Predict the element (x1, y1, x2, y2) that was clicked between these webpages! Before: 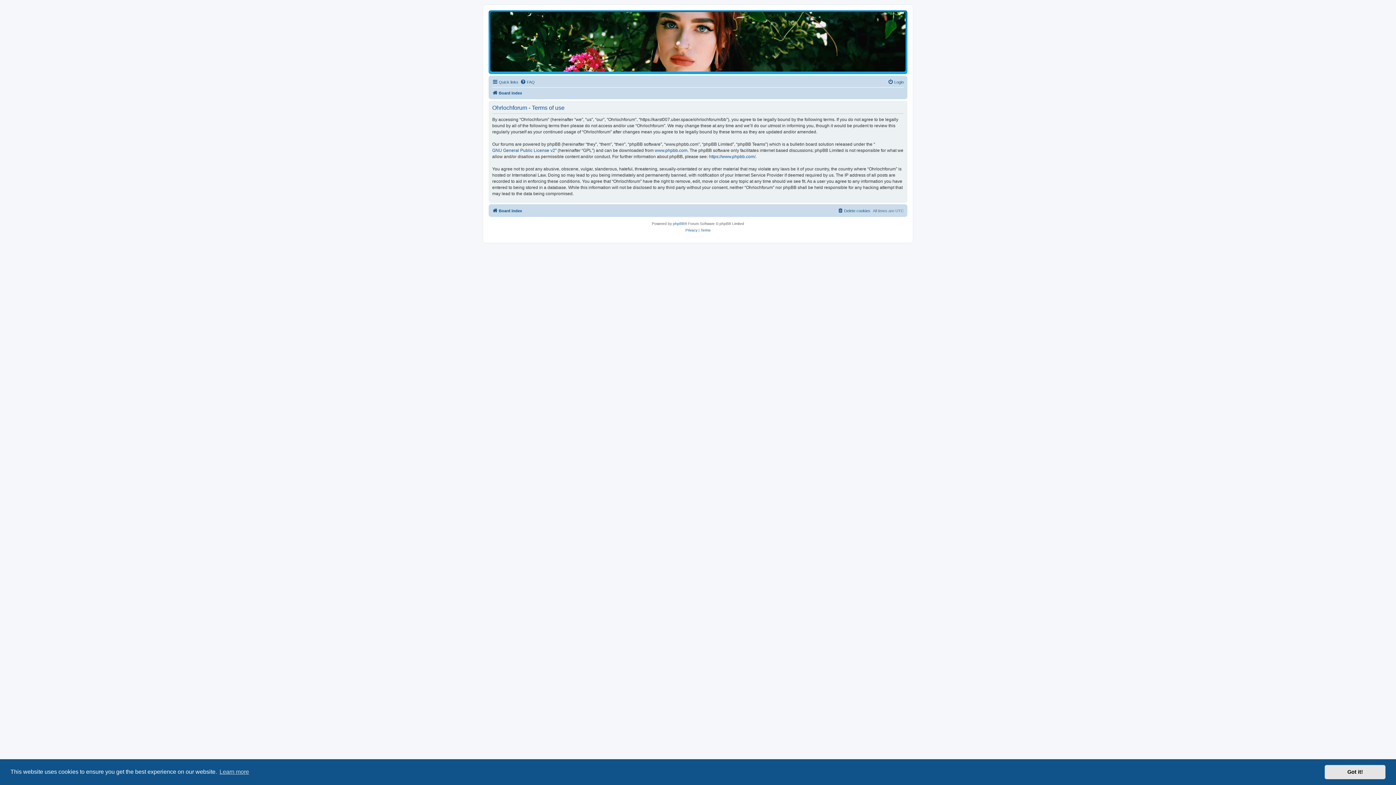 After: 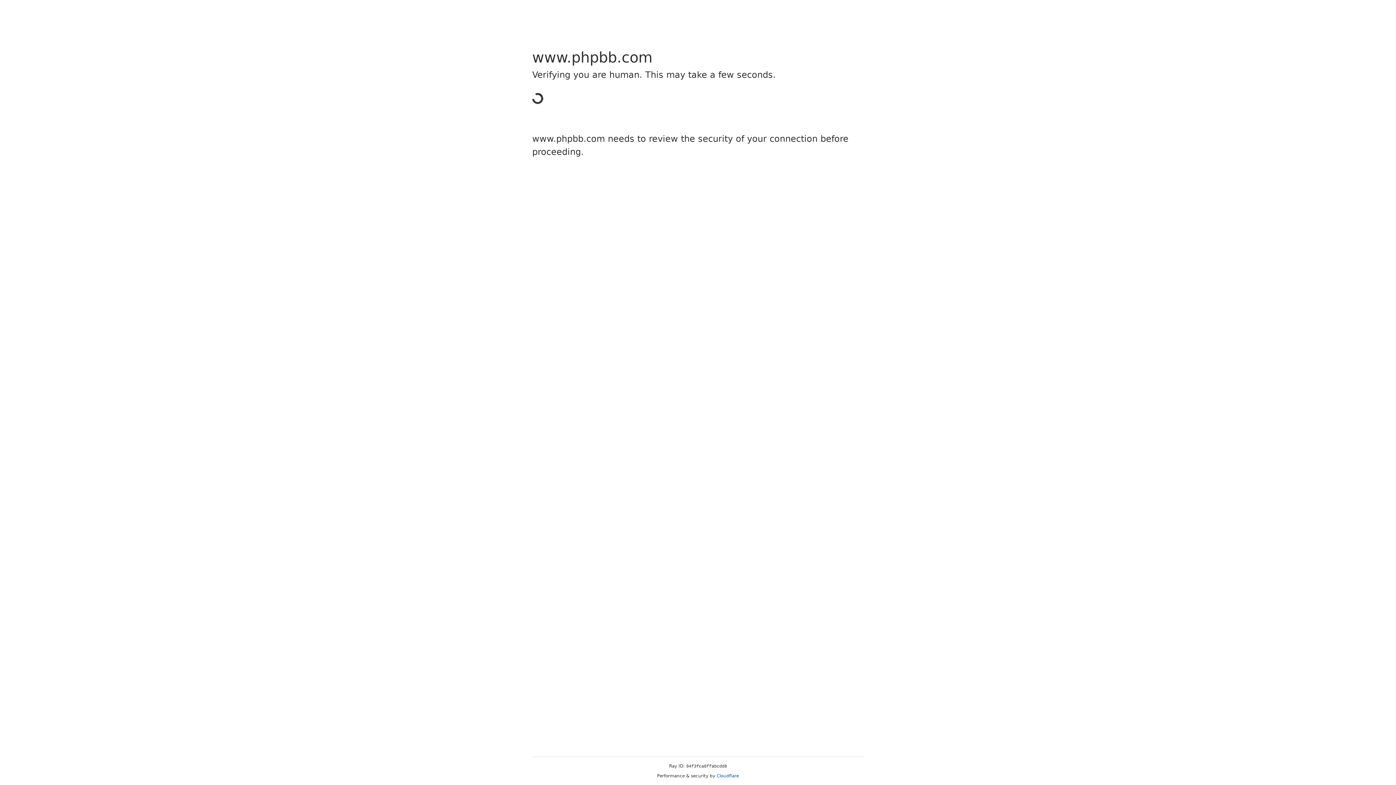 Action: label: www.phpbb.com bbox: (654, 147, 687, 153)